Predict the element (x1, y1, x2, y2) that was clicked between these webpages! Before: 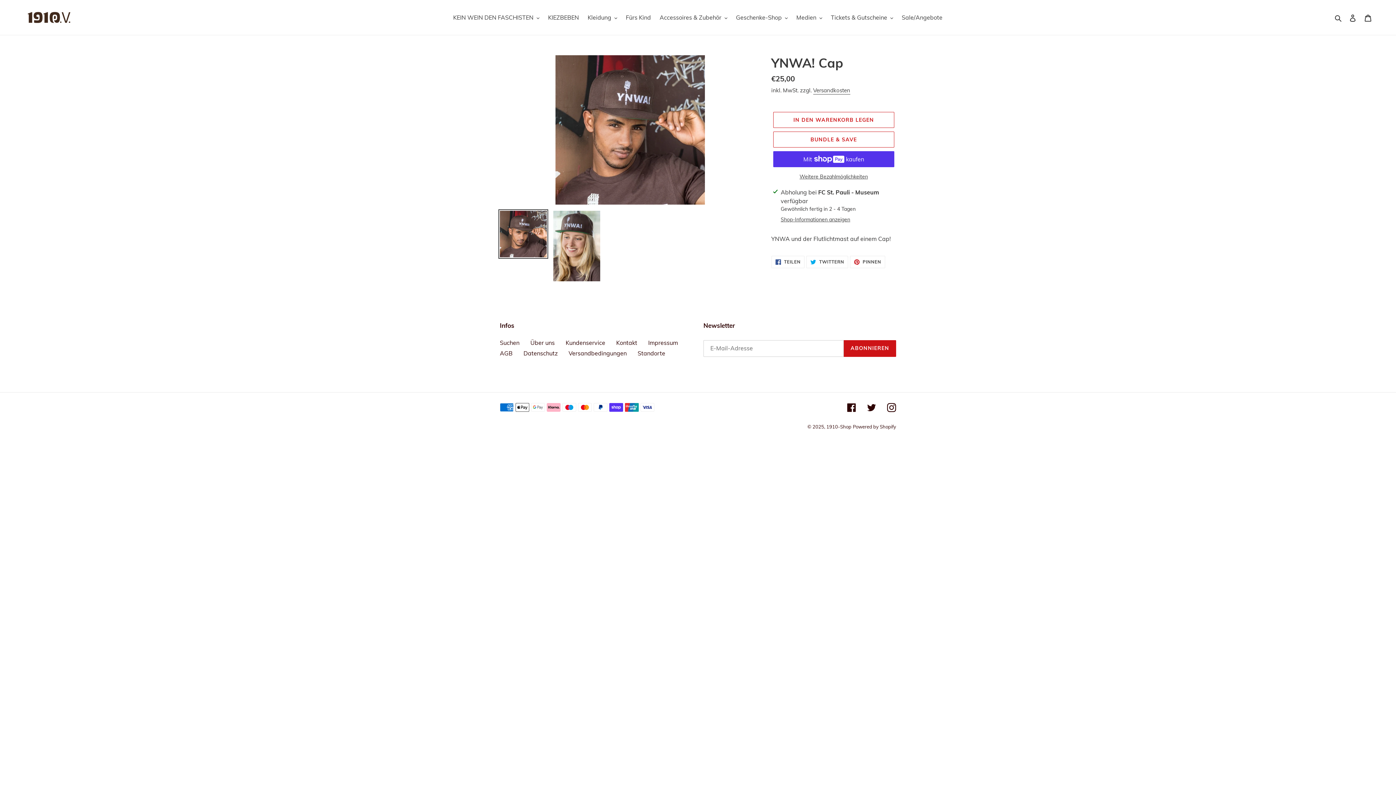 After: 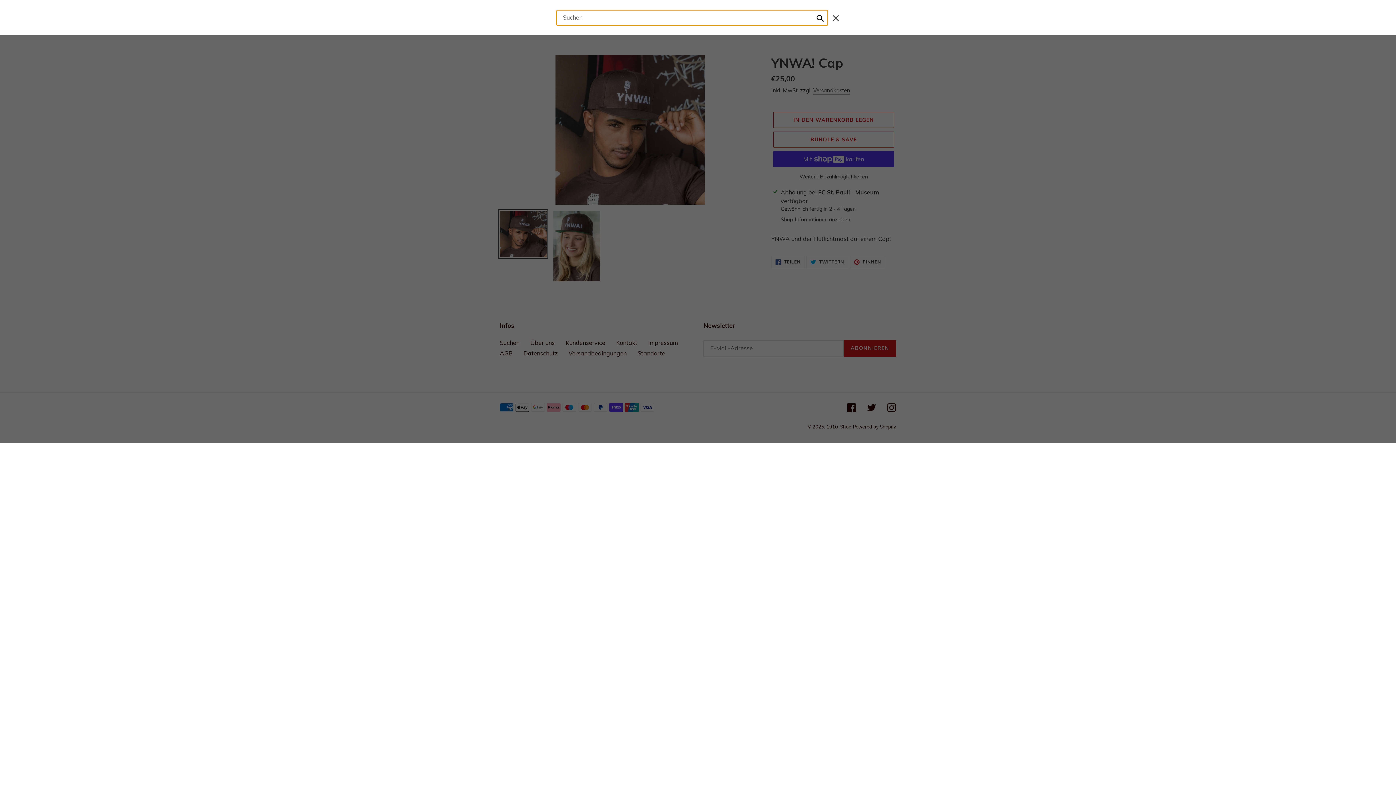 Action: bbox: (1332, 12, 1345, 22) label: Suchen